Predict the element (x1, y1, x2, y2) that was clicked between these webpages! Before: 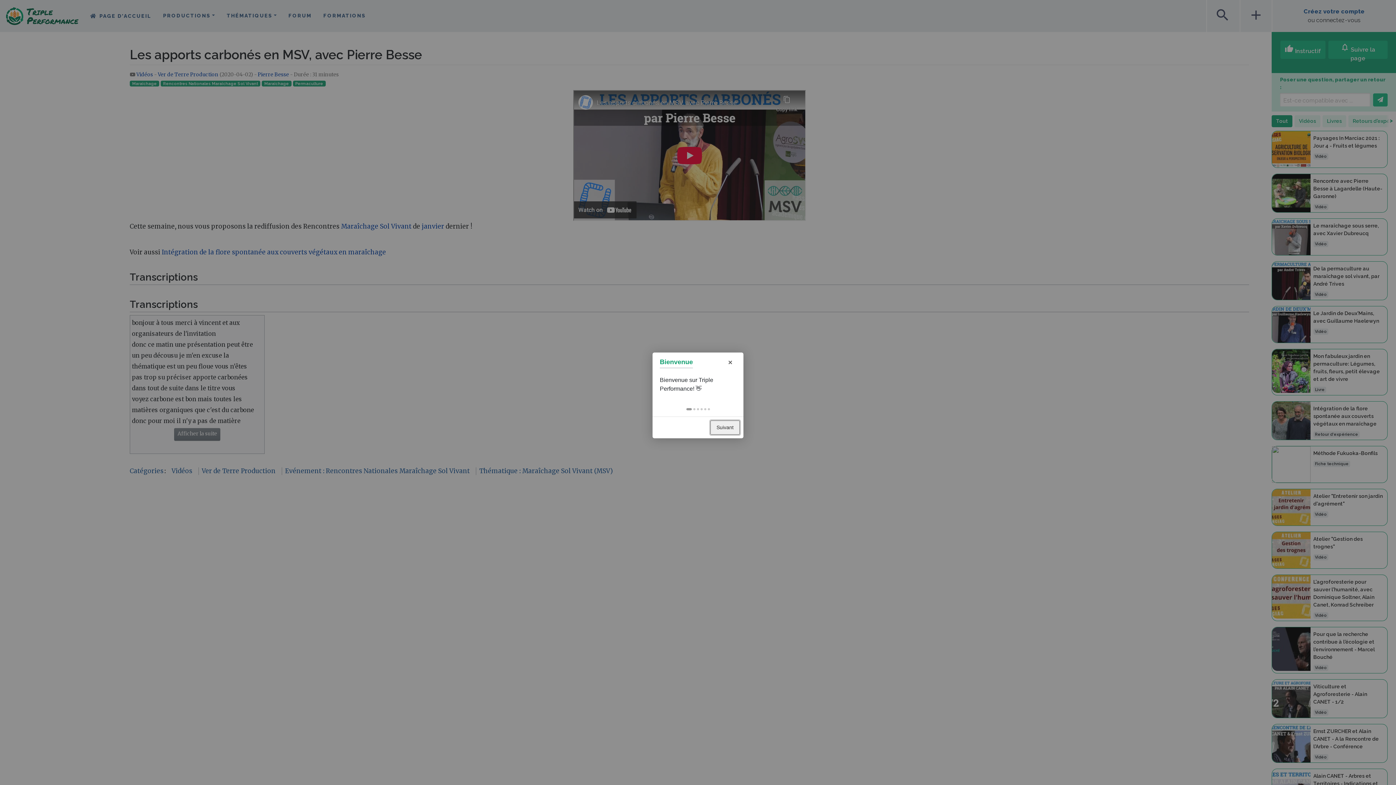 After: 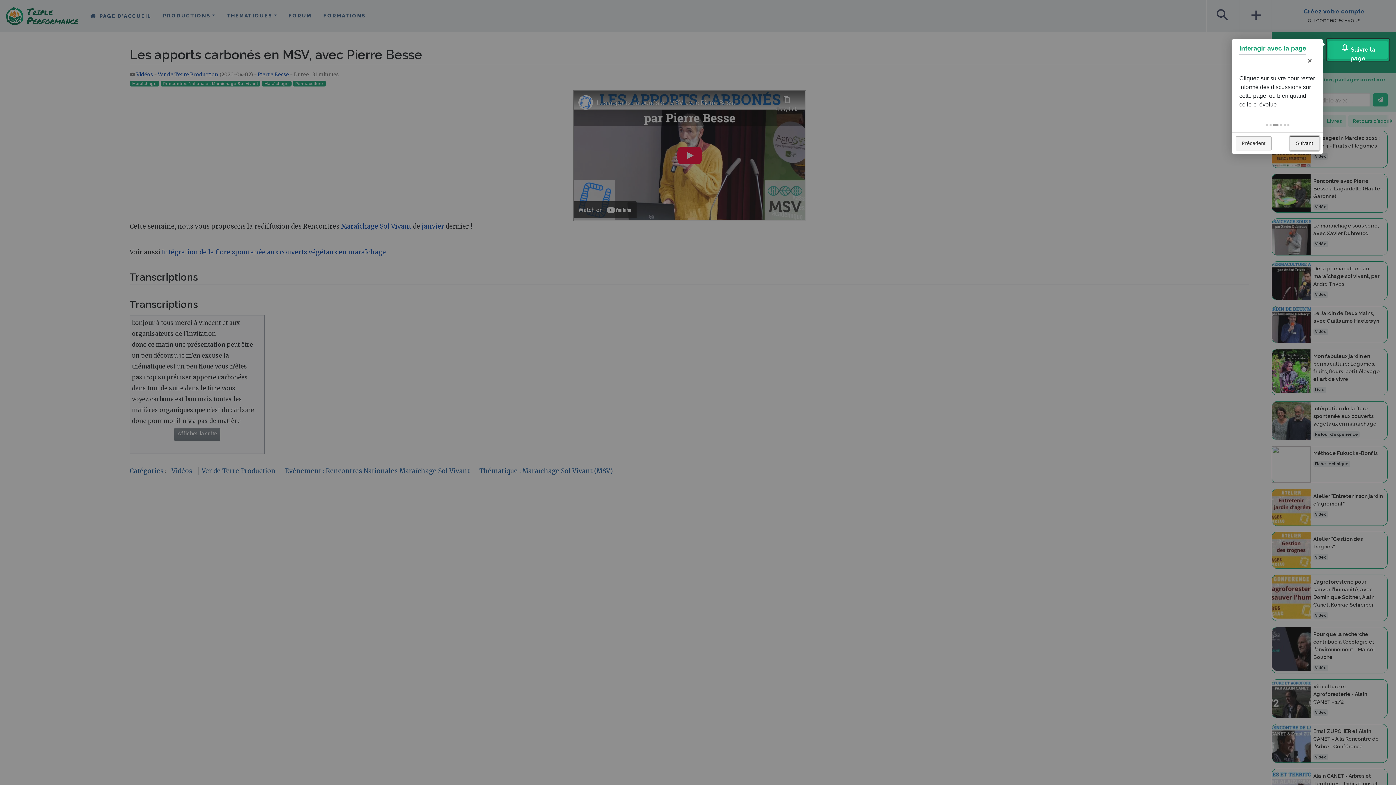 Action: bbox: (696, 408, 699, 410) label:  